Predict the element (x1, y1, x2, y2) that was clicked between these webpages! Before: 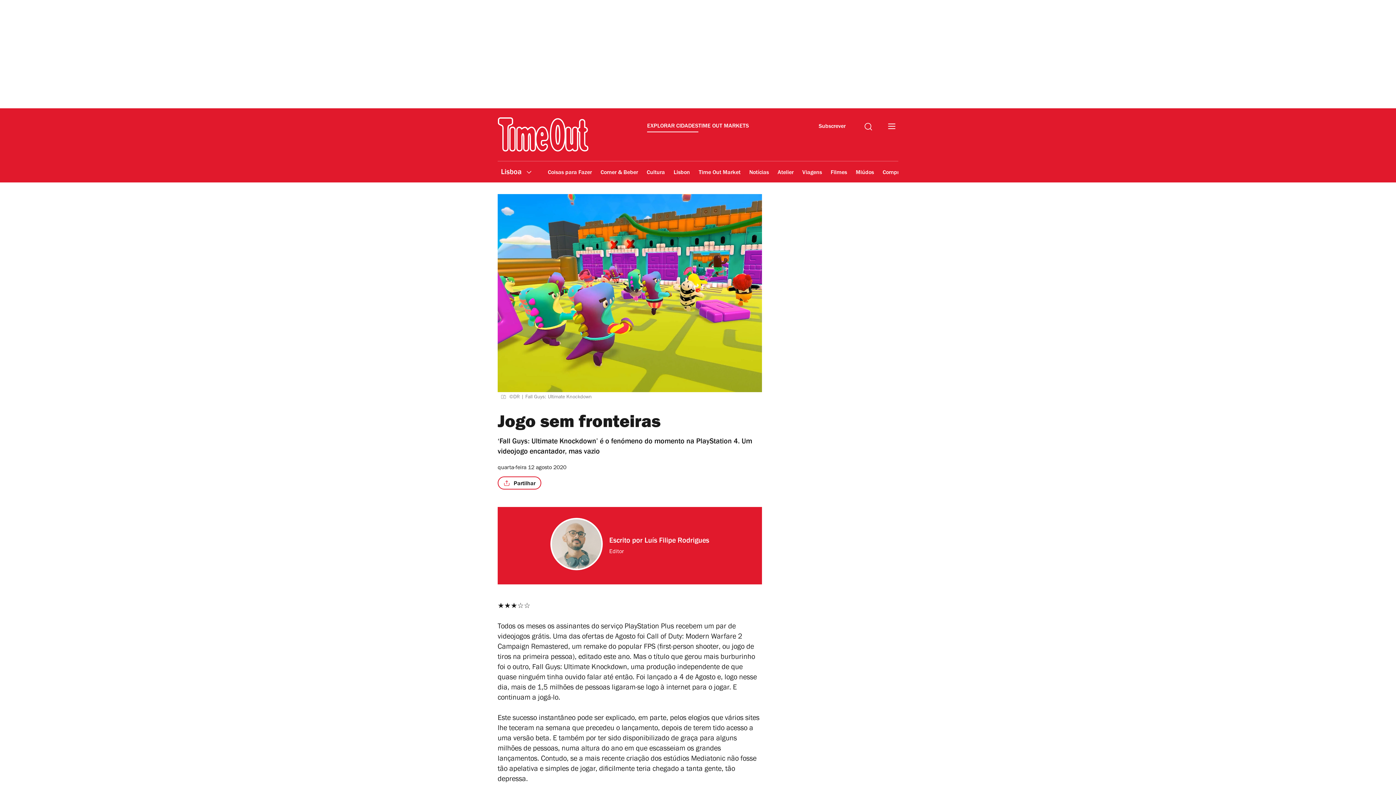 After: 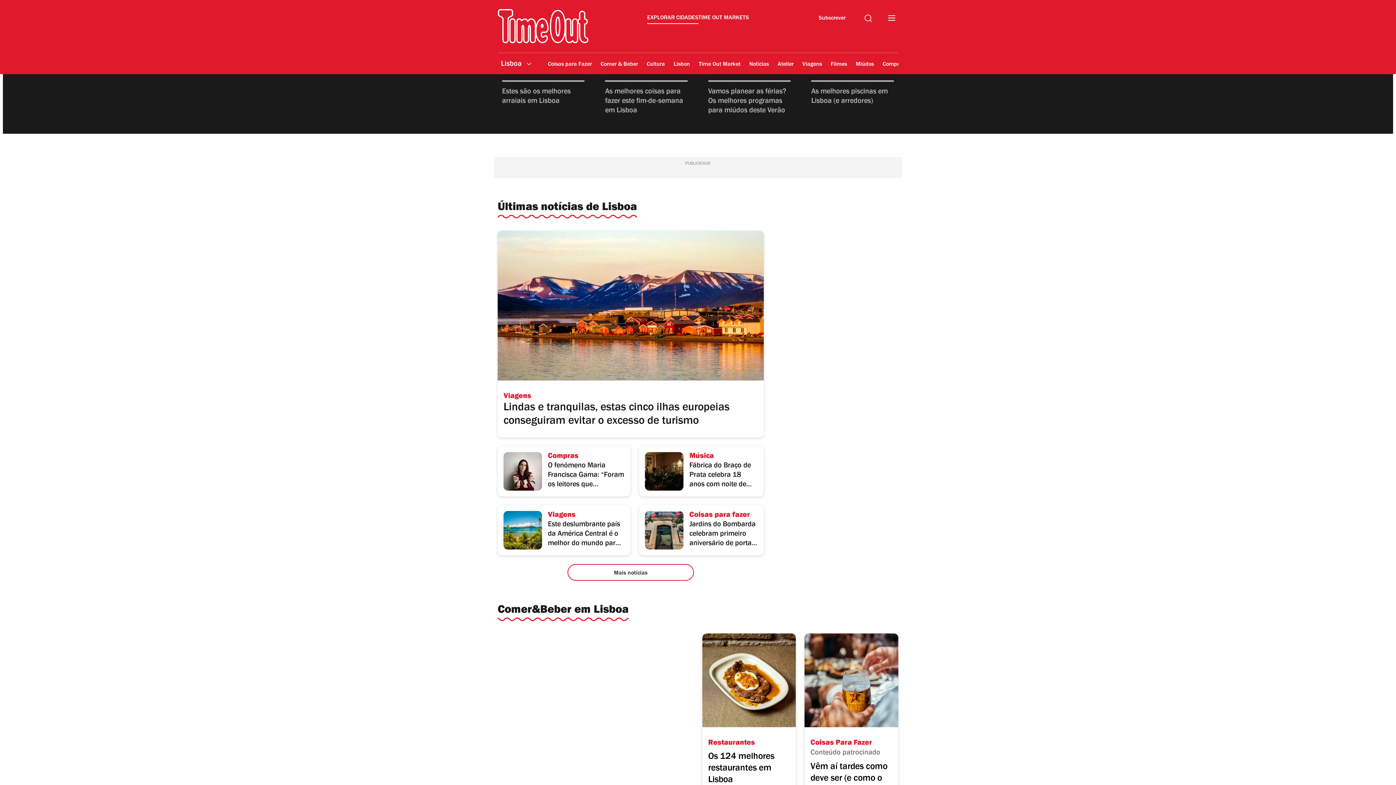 Action: label: EXPLORAR CIDADES bbox: (647, 122, 698, 132)